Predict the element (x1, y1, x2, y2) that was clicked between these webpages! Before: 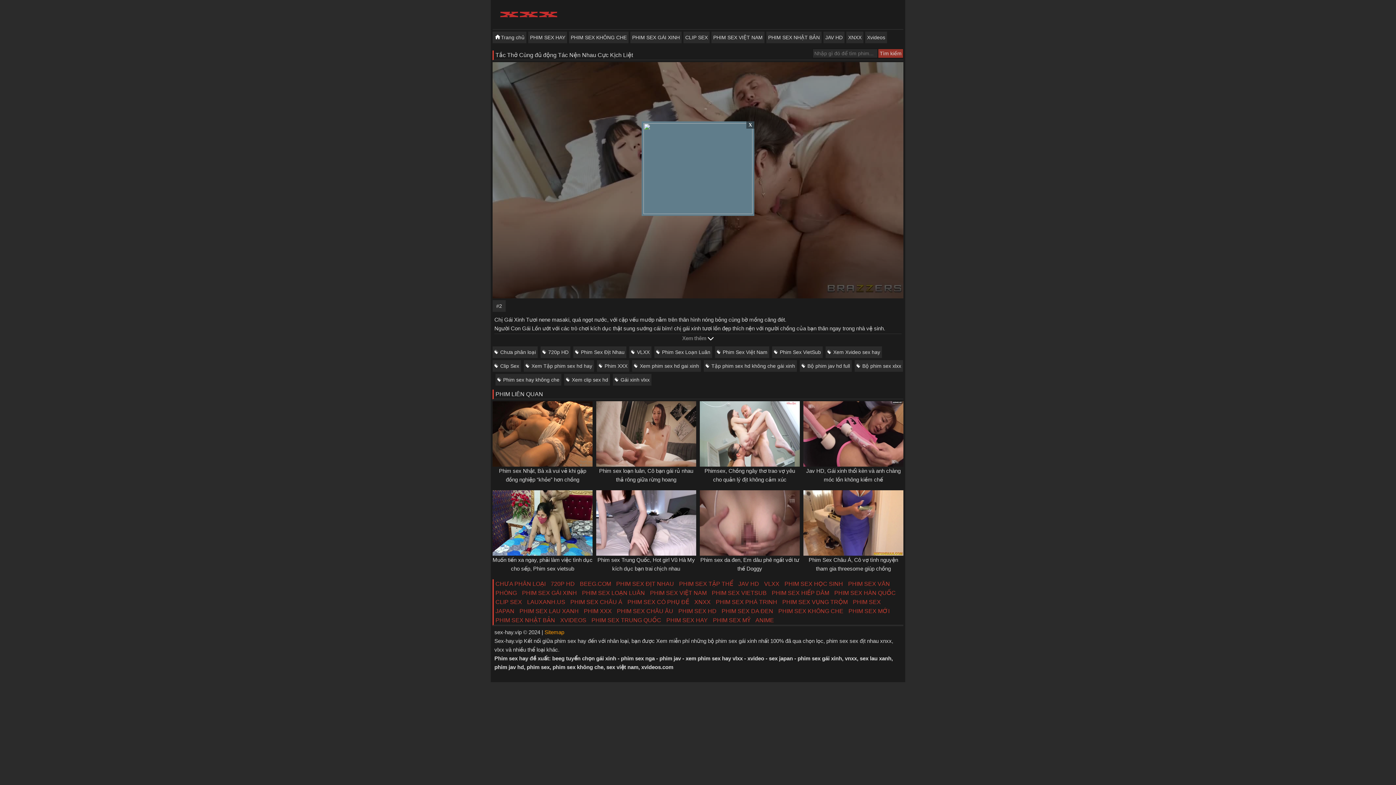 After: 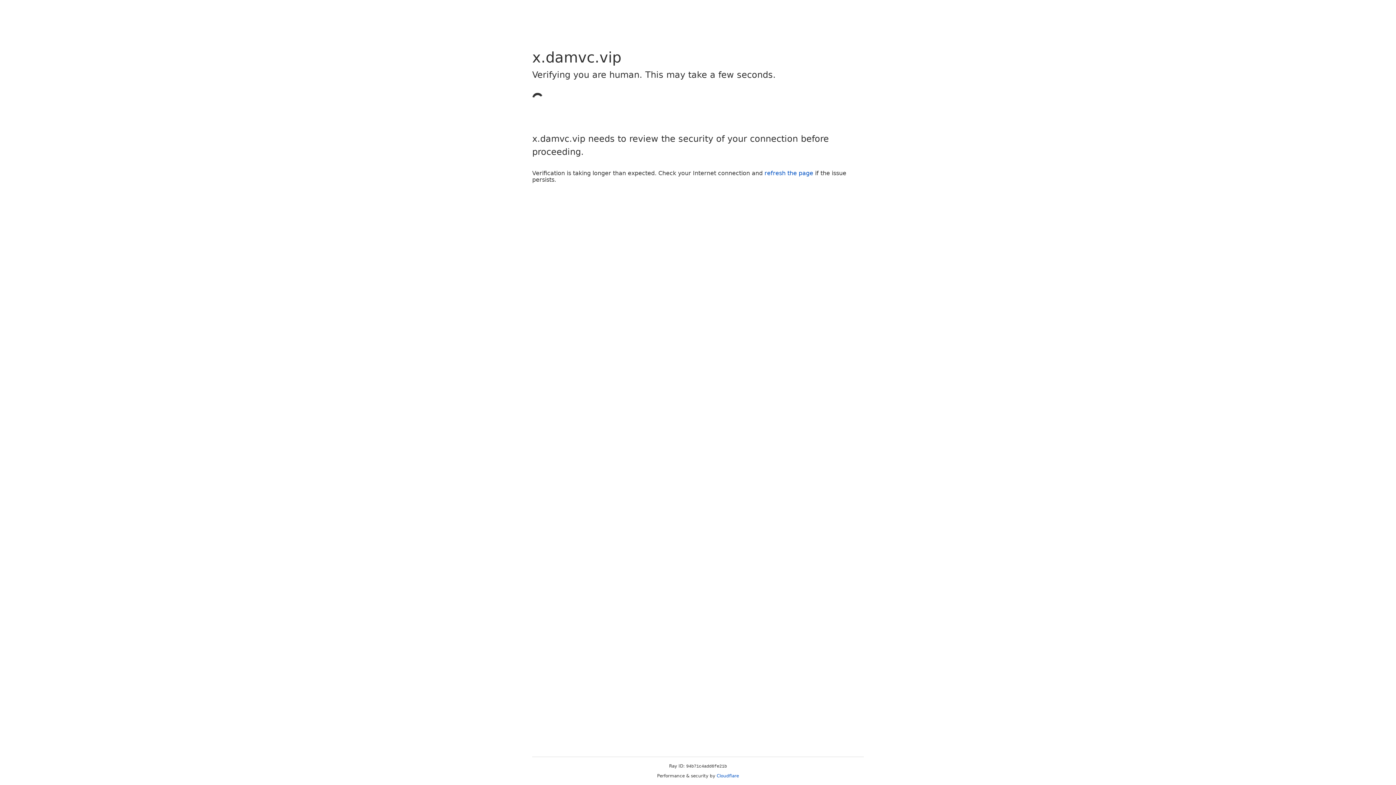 Action: label: phim jav hd bbox: (494, 664, 524, 670)